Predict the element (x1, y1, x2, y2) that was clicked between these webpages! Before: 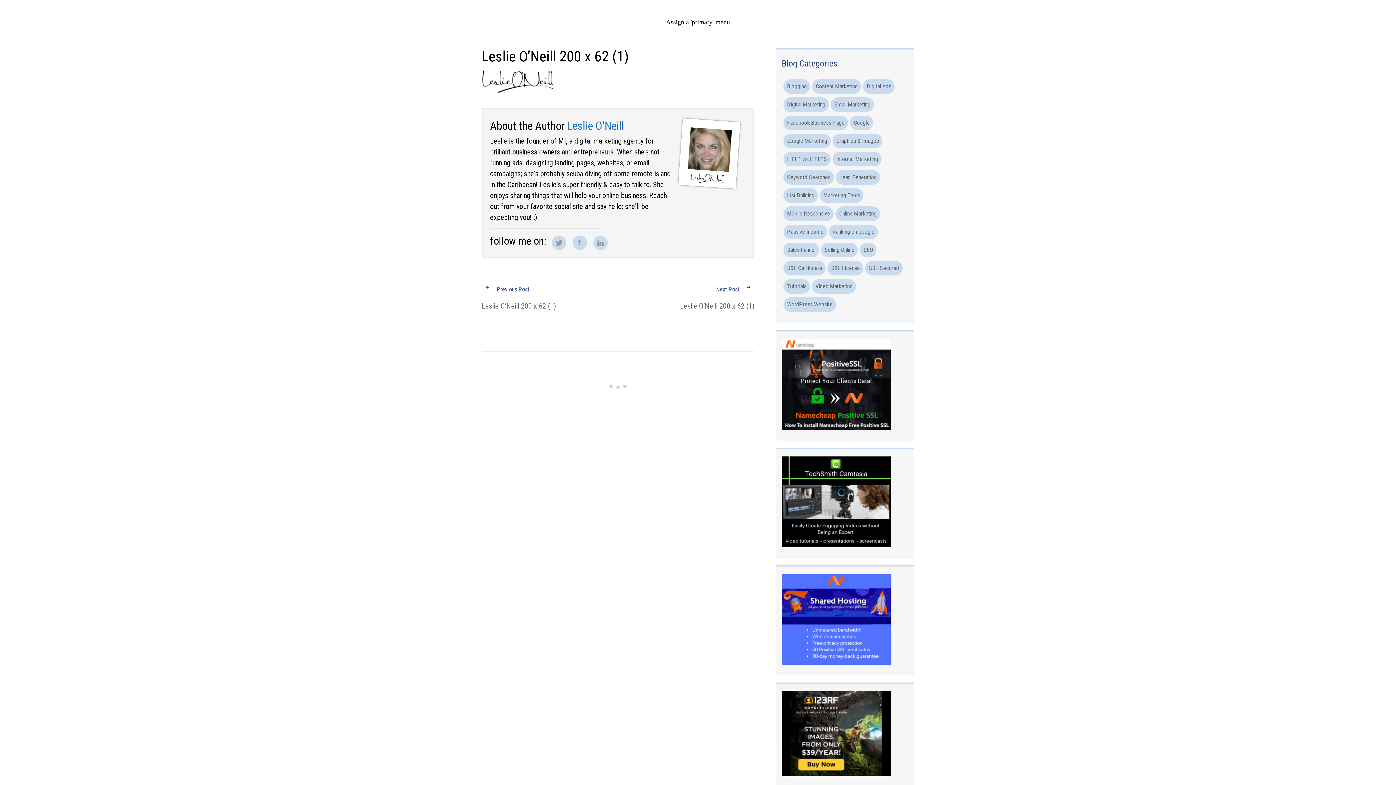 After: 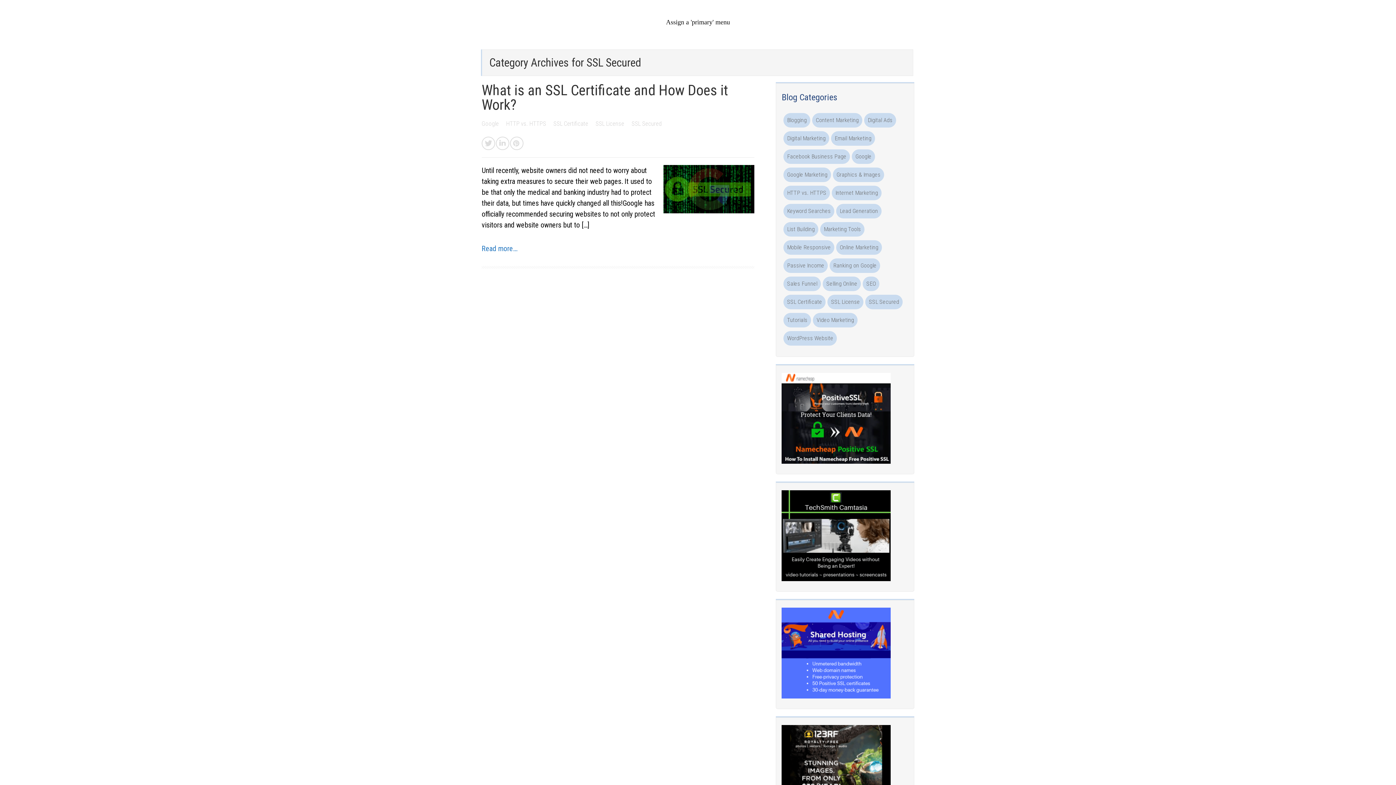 Action: bbox: (865, 261, 902, 275) label: SSL Secured (1 item)